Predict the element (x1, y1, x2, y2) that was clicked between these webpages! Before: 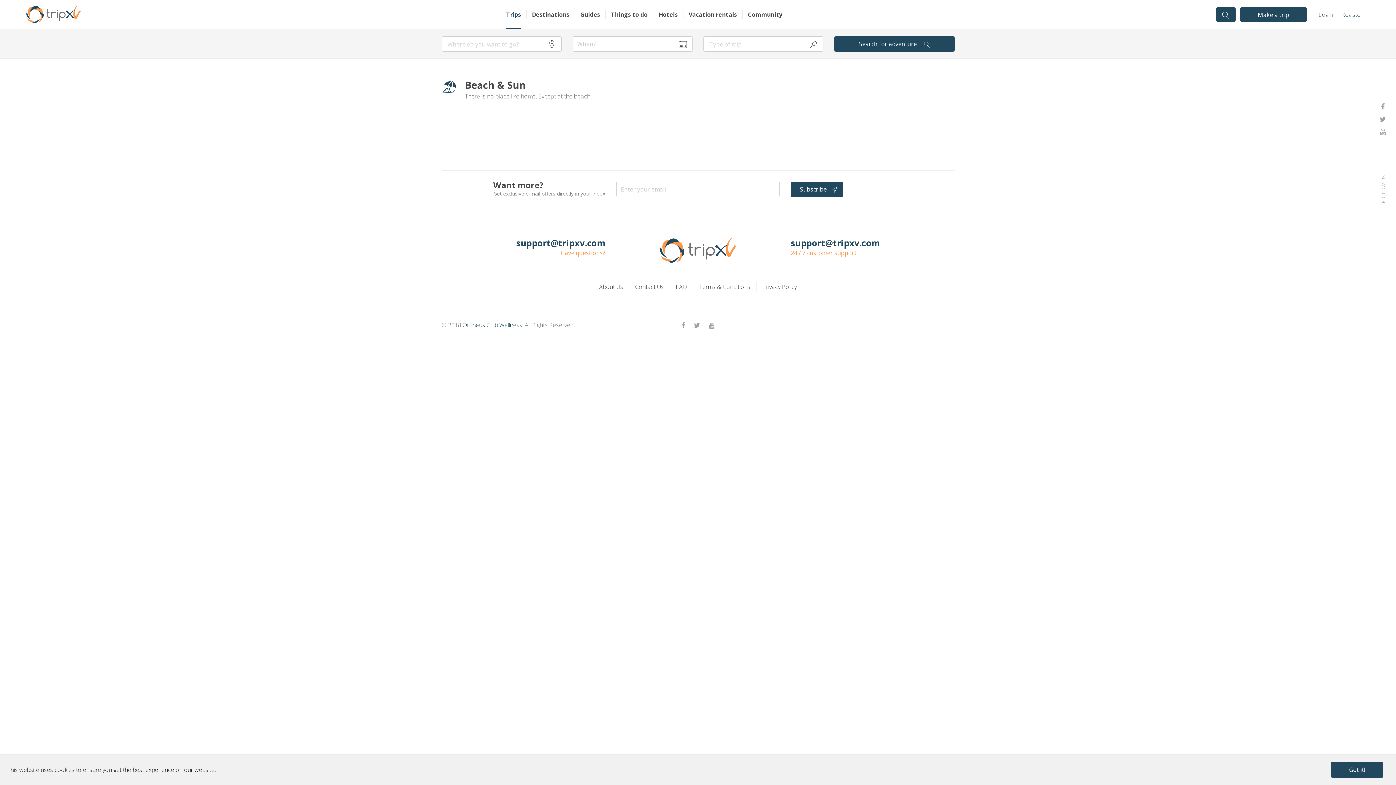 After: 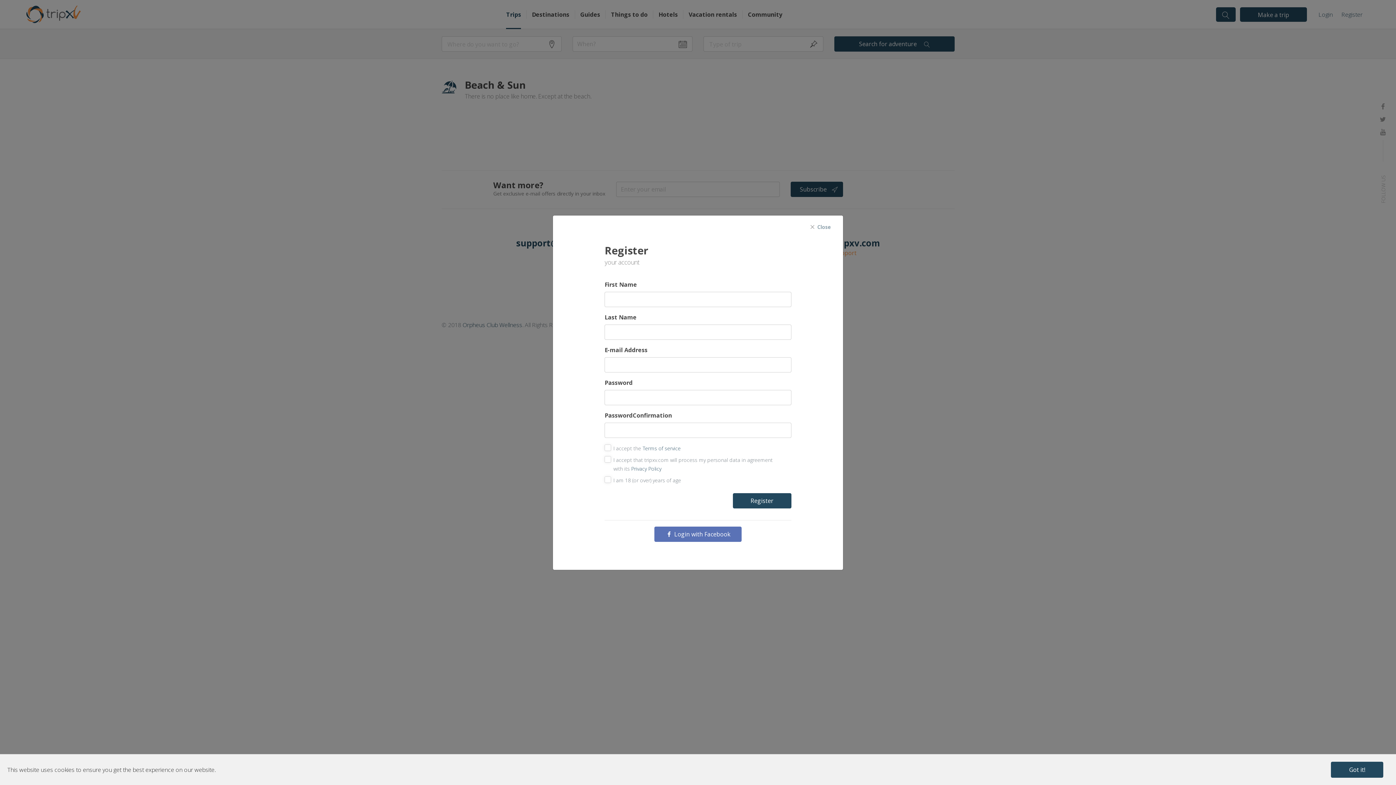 Action: bbox: (1341, 10, 1362, 18) label: Register